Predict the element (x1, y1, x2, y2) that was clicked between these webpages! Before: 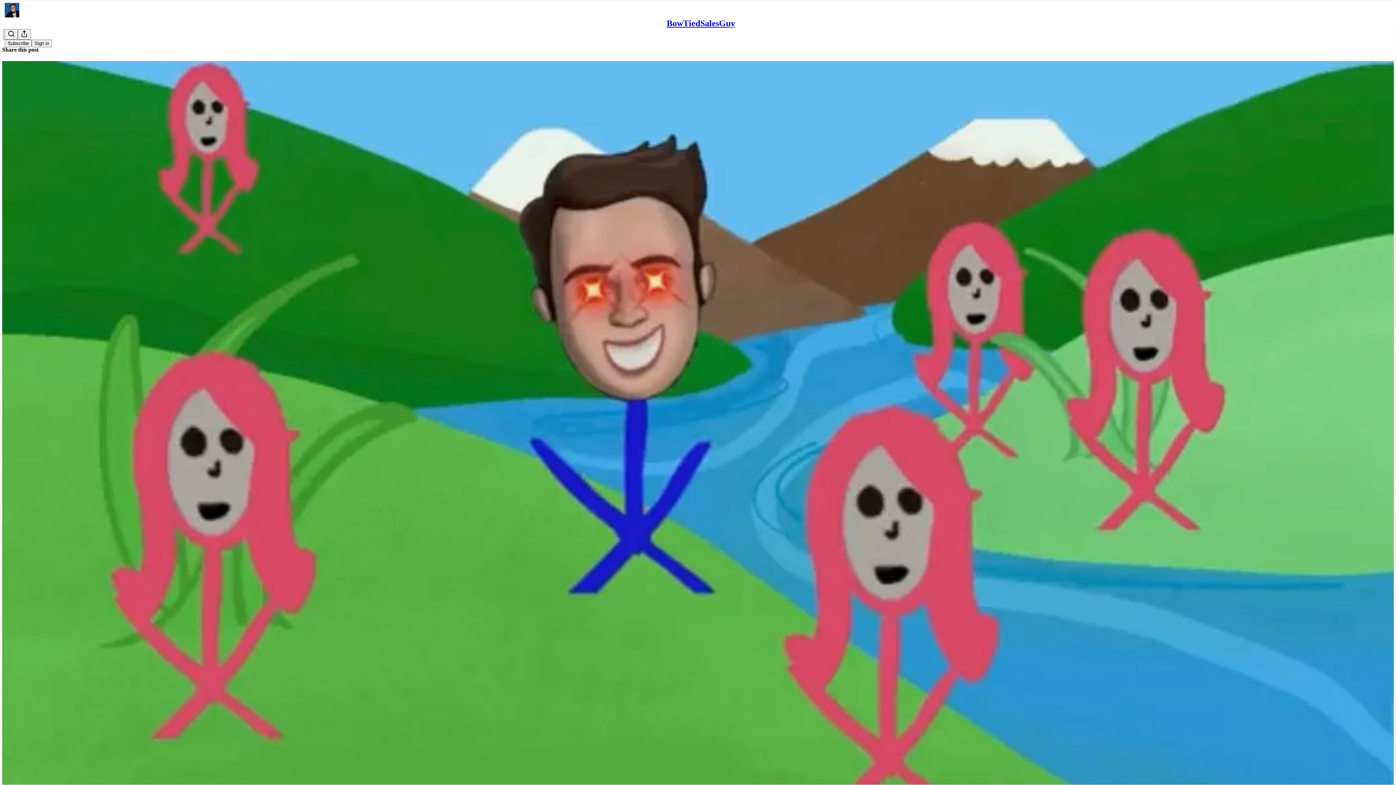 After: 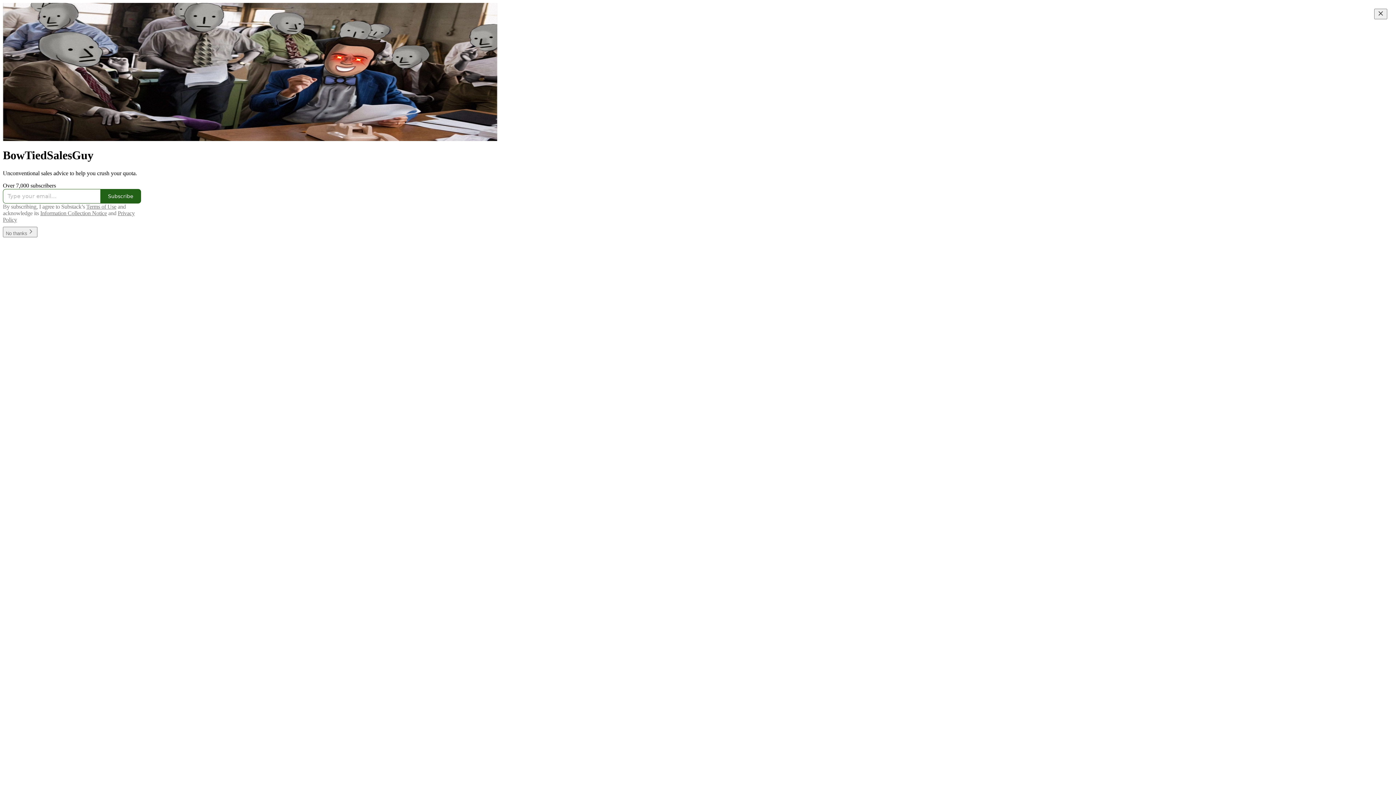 Action: bbox: (666, 18, 735, 28) label: BowTiedSalesGuy